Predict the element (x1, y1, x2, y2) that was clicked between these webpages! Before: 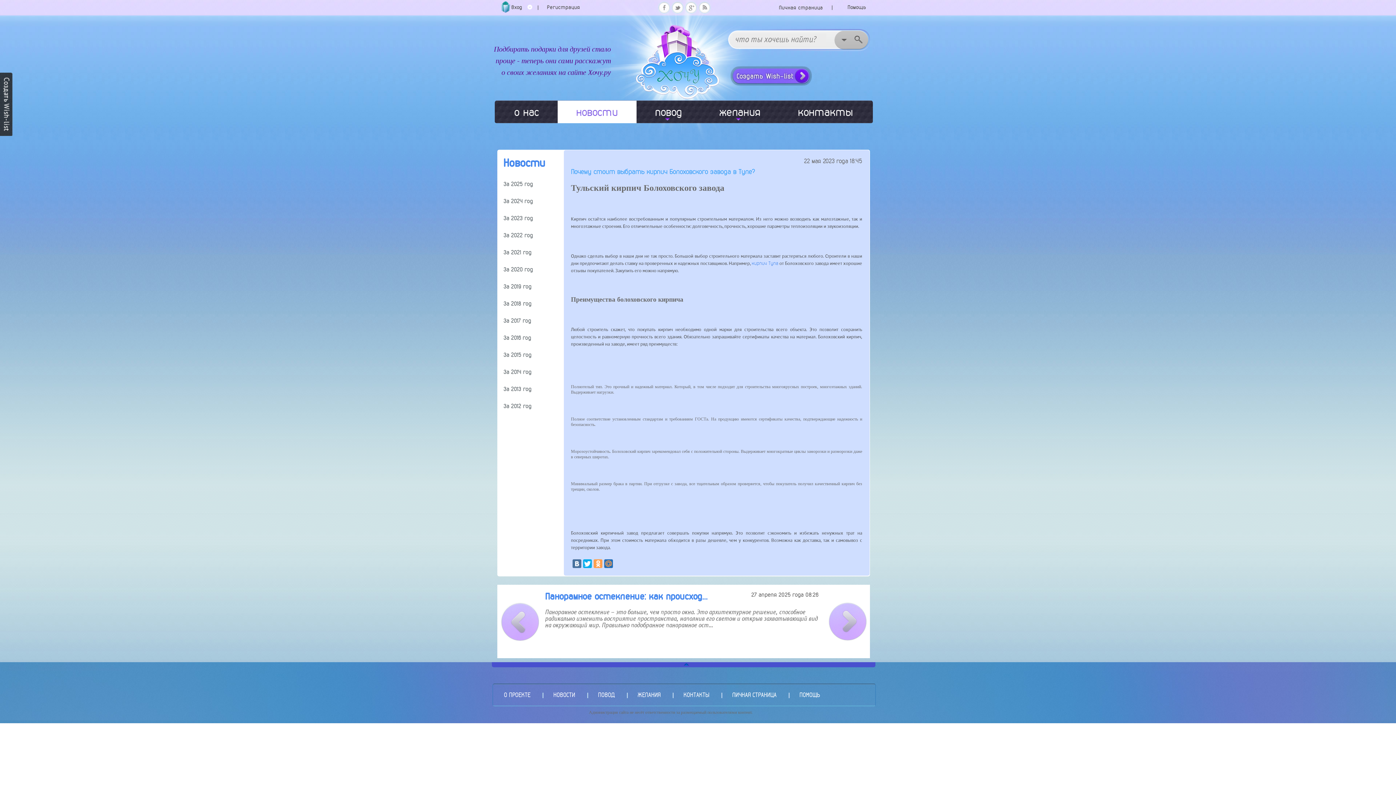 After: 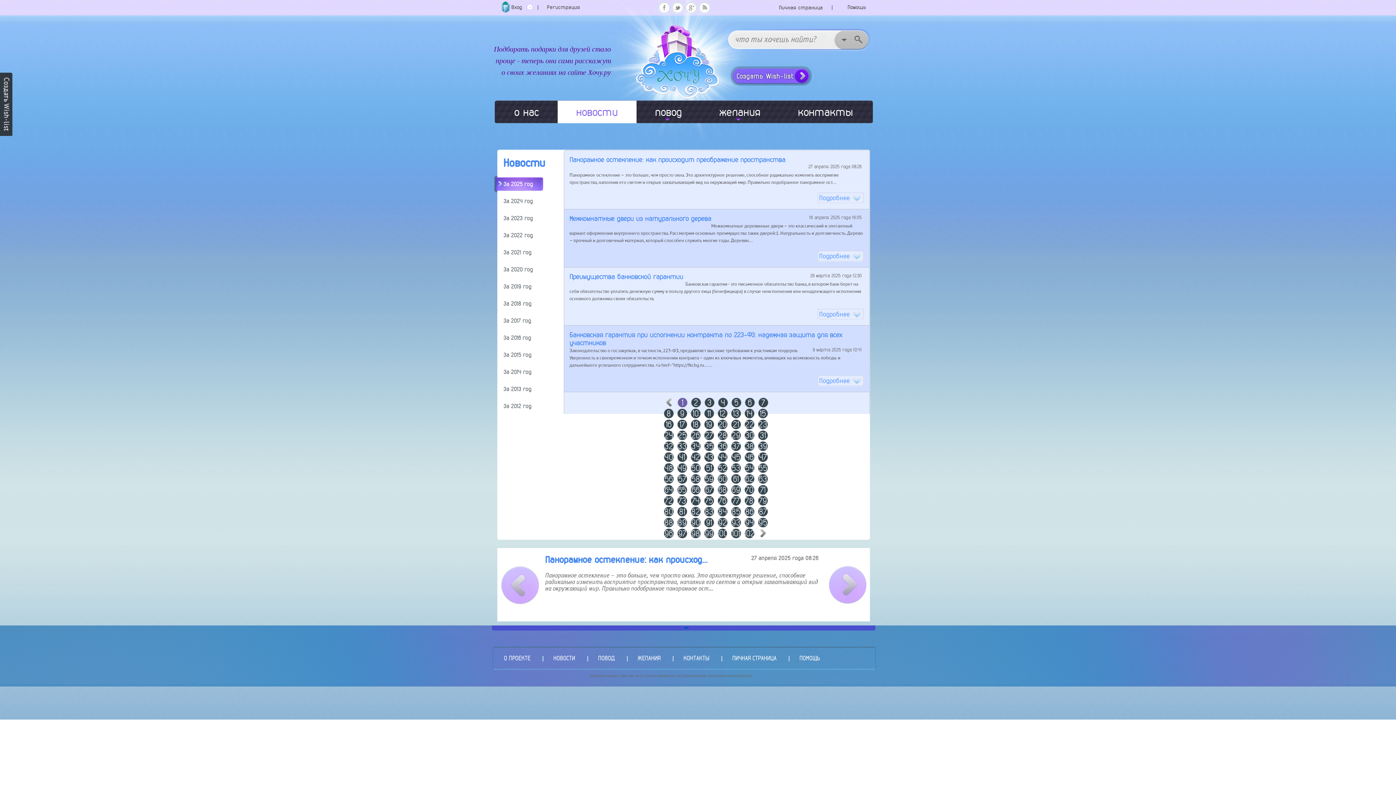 Action: bbox: (503, 181, 532, 187) label: За 2025 год